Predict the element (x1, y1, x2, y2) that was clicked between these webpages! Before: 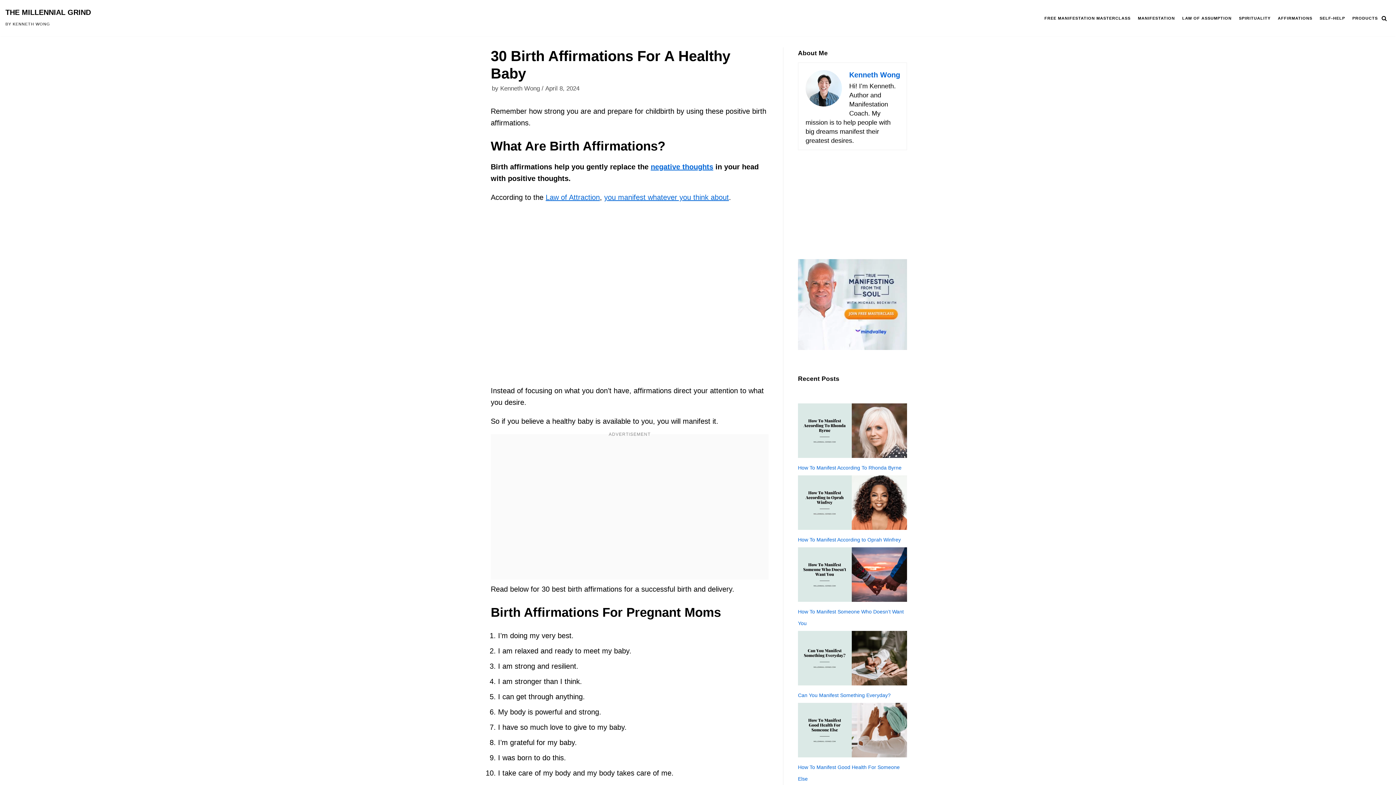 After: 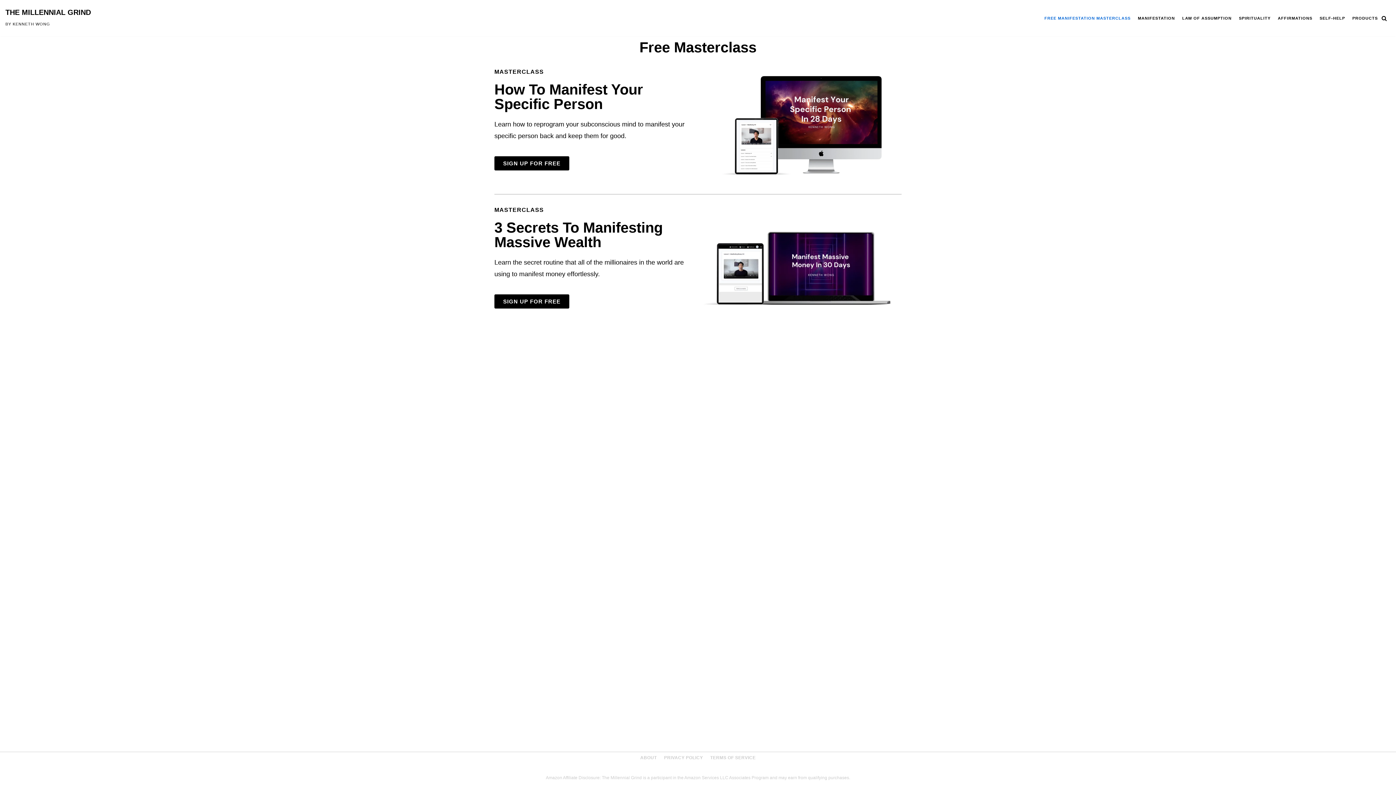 Action: label: FREE MANIFESTATION MASTERCLASS bbox: (1044, 13, 1130, 22)